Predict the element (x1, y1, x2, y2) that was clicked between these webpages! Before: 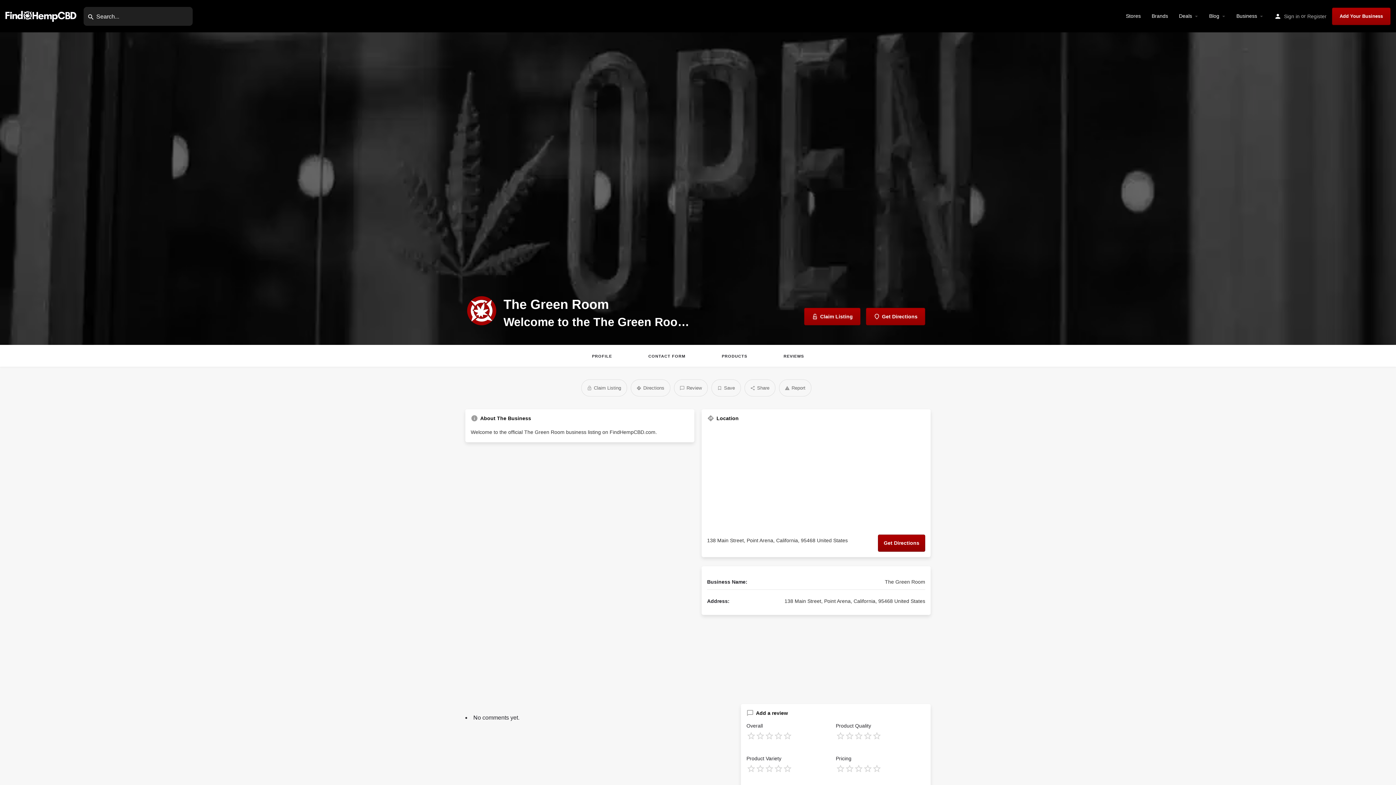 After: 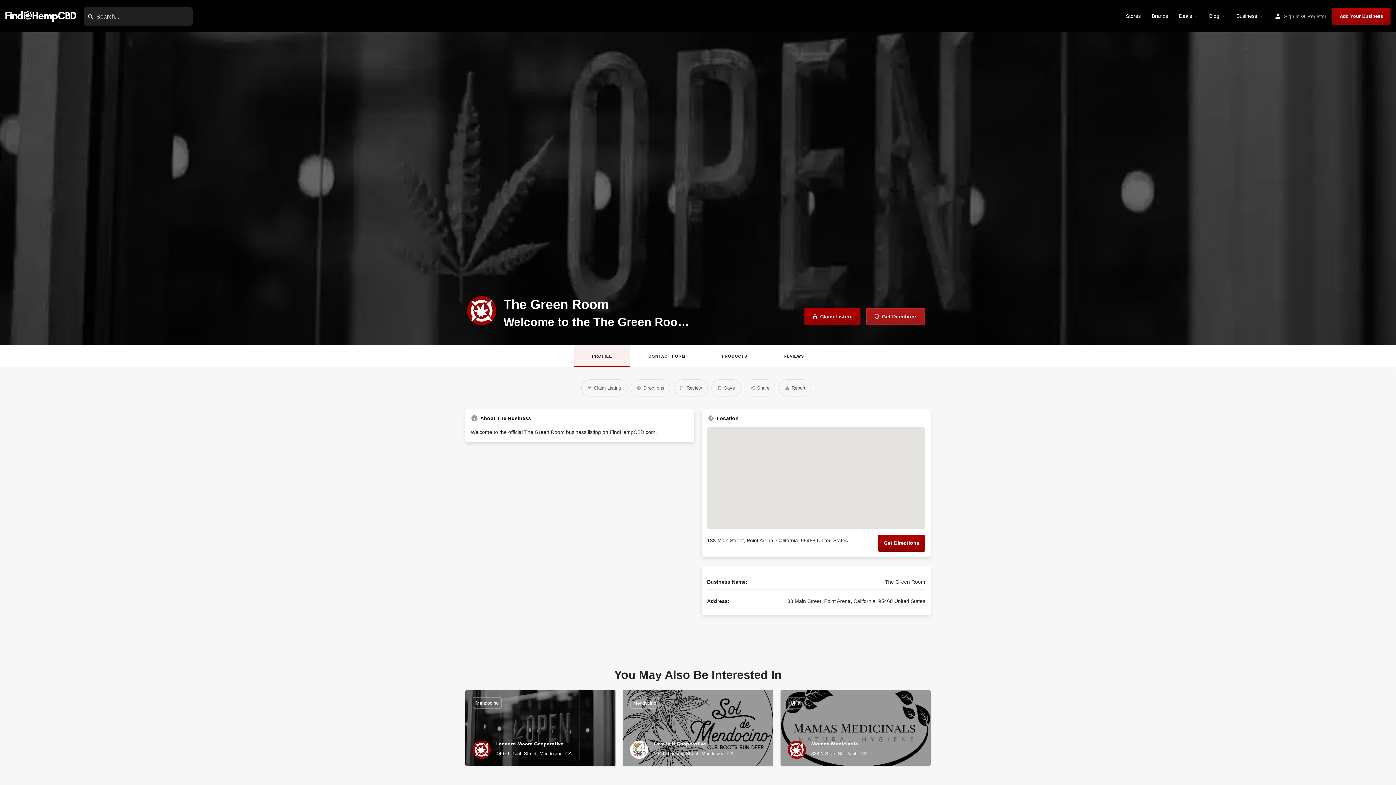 Action: bbox: (866, 308, 925, 325) label: Get Directions